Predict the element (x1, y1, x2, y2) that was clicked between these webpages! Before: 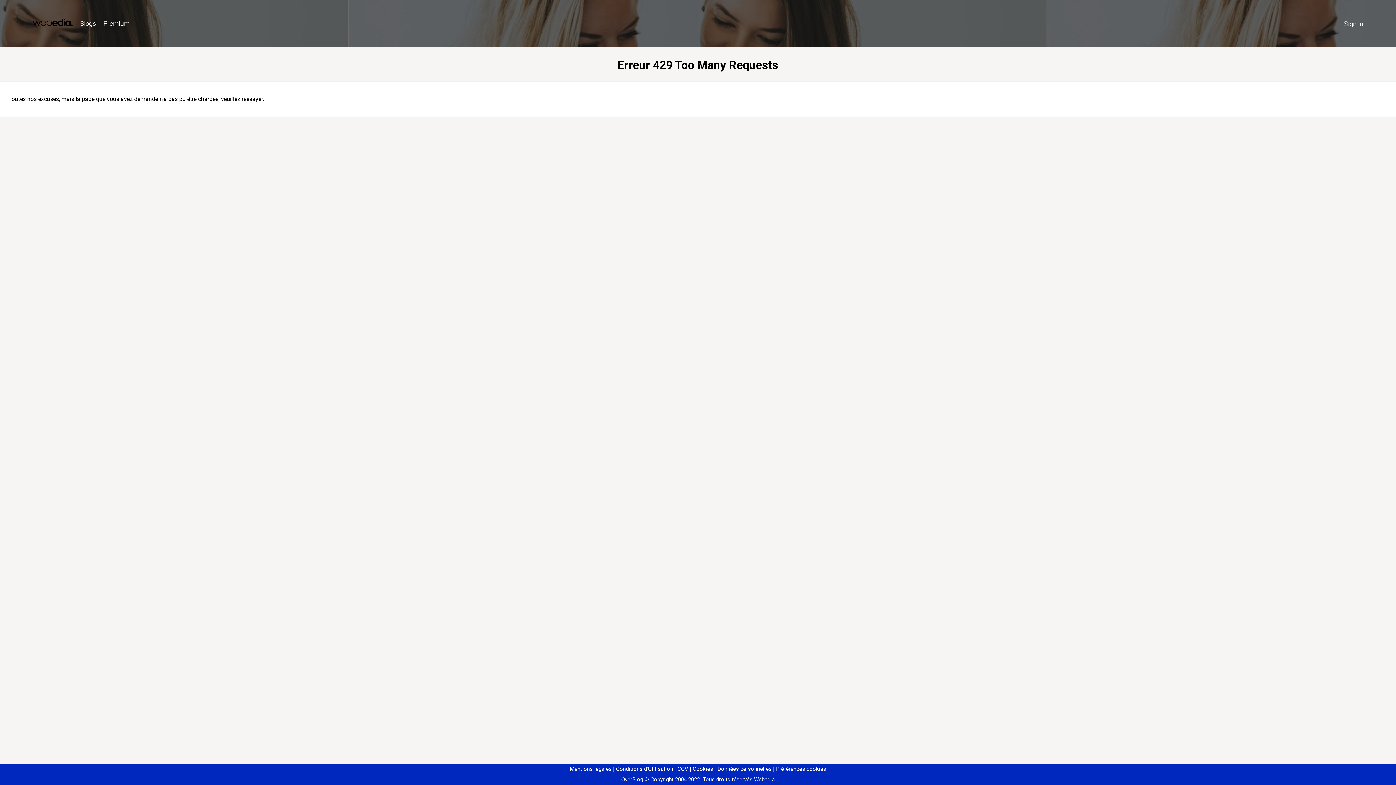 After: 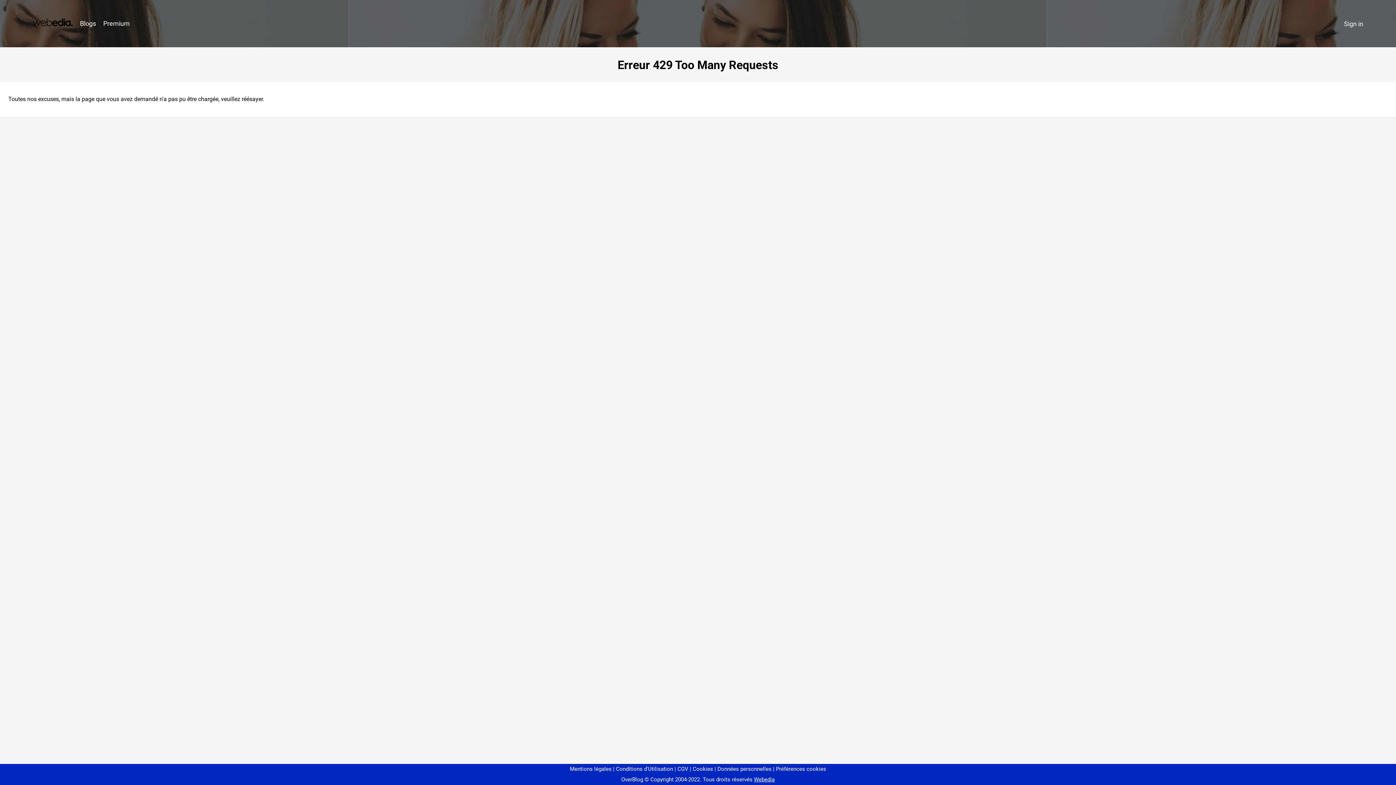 Action: bbox: (773, 766, 826, 772) label: Préférences cookies